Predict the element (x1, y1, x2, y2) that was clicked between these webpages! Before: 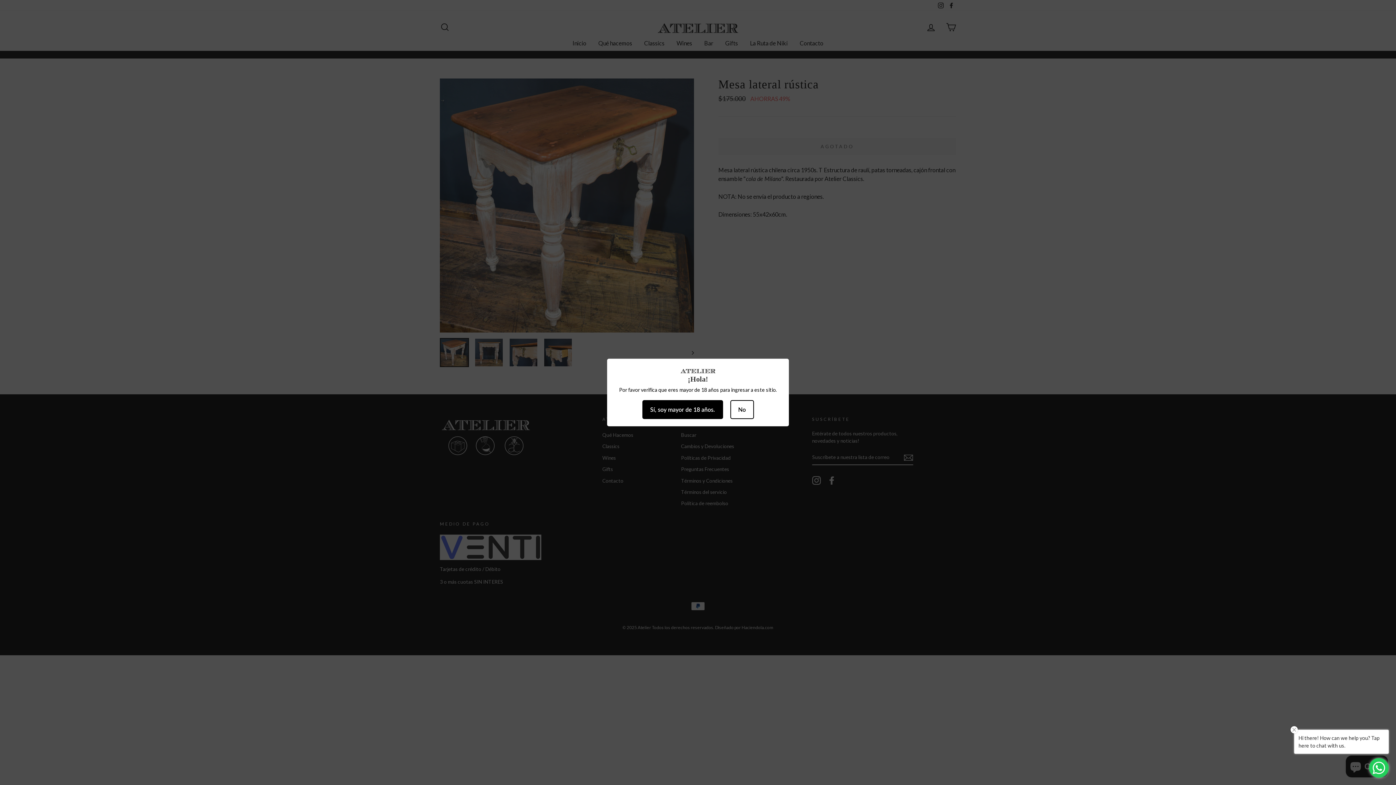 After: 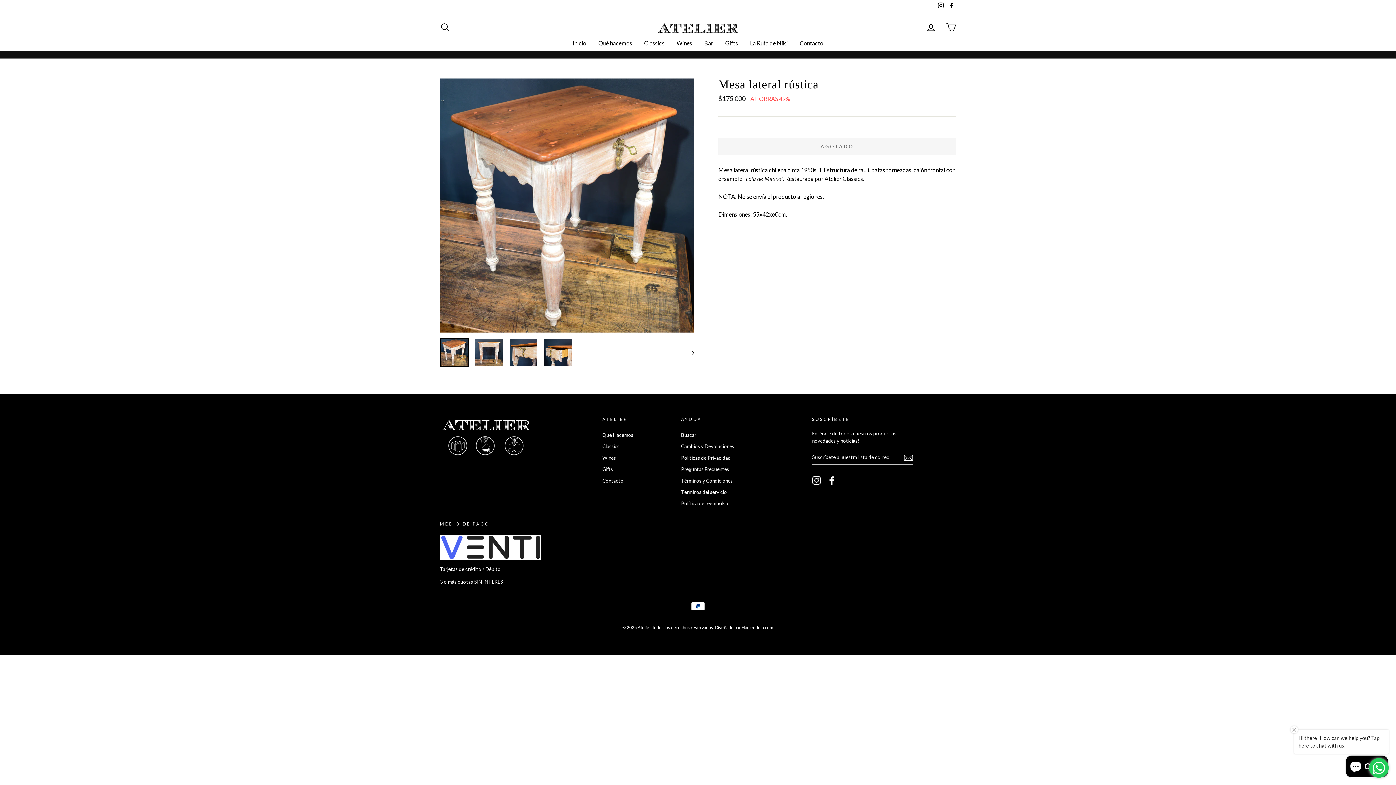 Action: label: Sí, soy mayor de 18 años. bbox: (642, 400, 723, 419)